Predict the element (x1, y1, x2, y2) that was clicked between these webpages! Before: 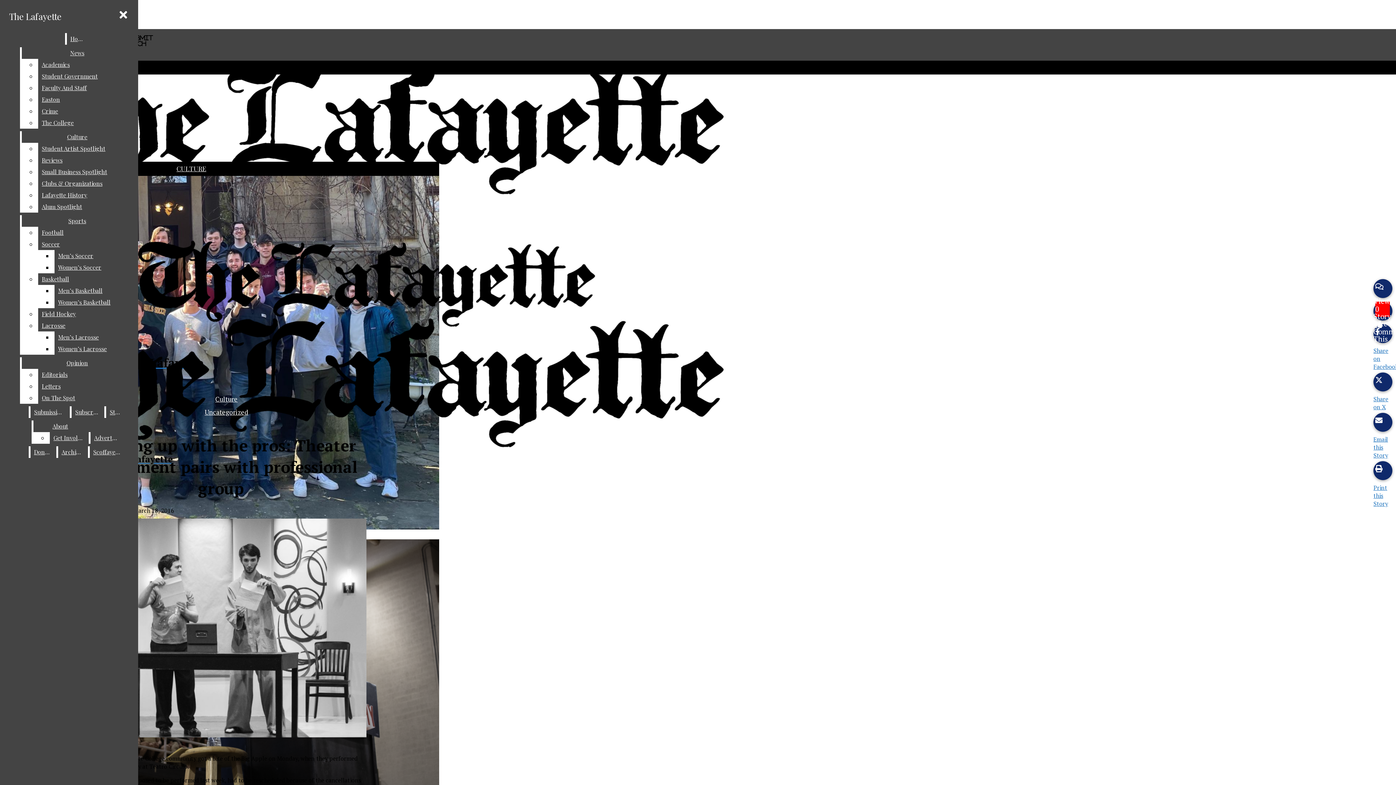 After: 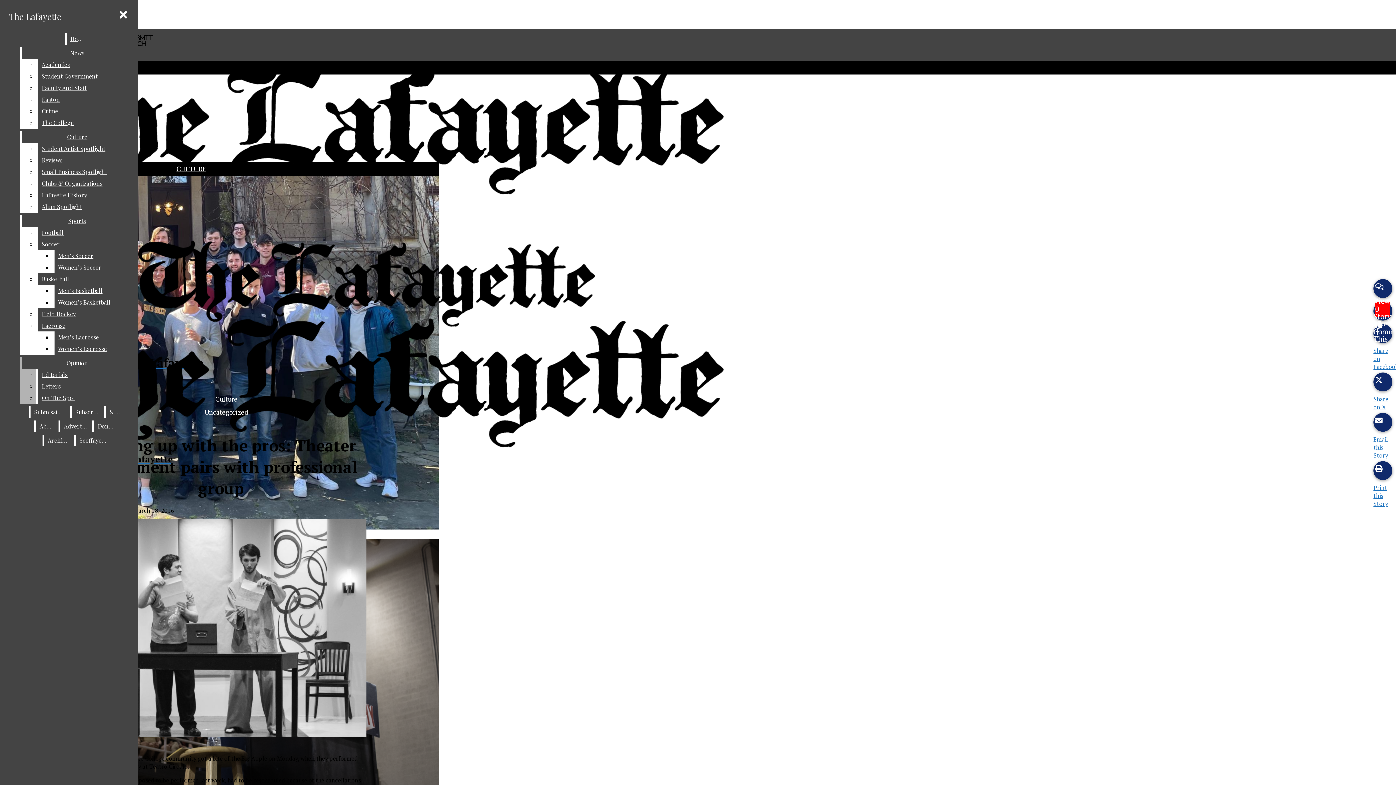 Action: bbox: (38, 380, 132, 392) label: Letters